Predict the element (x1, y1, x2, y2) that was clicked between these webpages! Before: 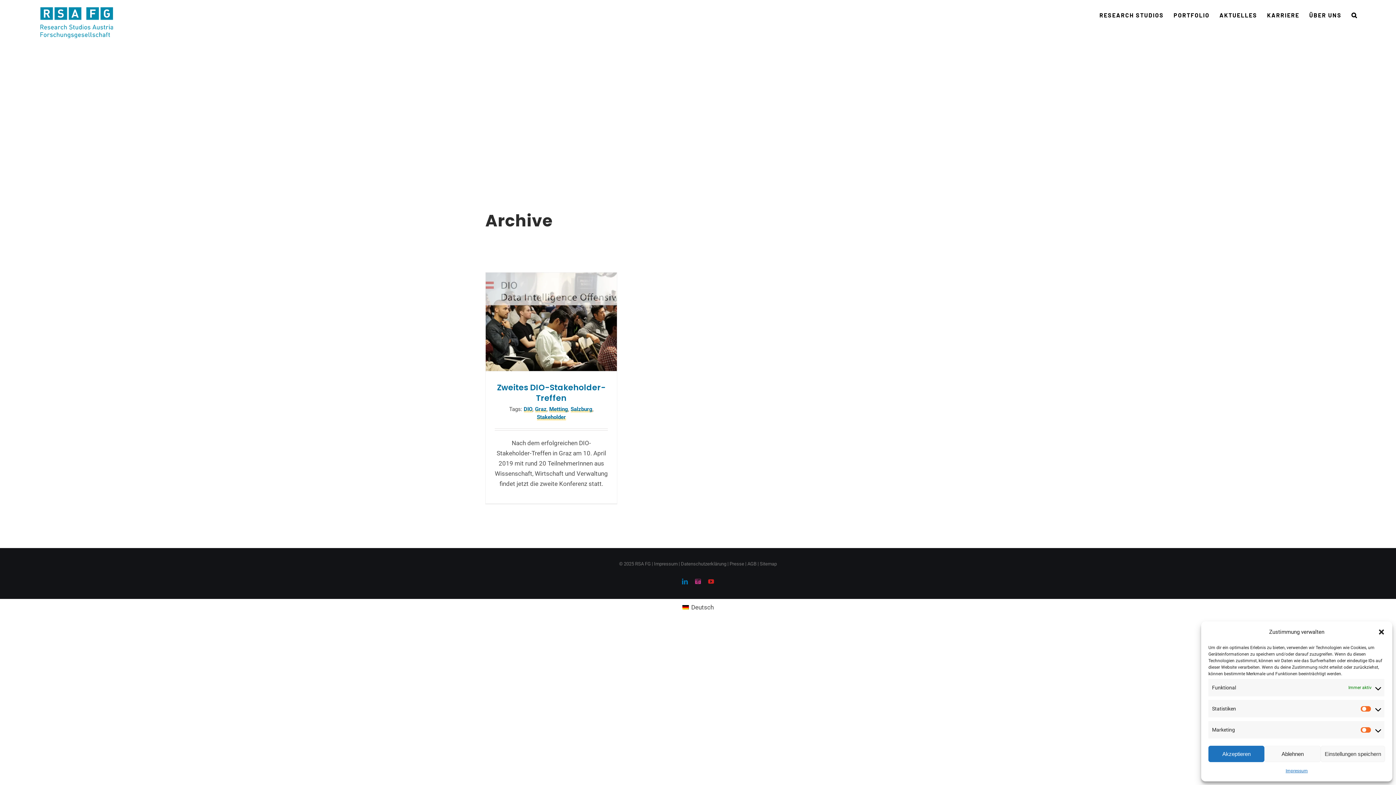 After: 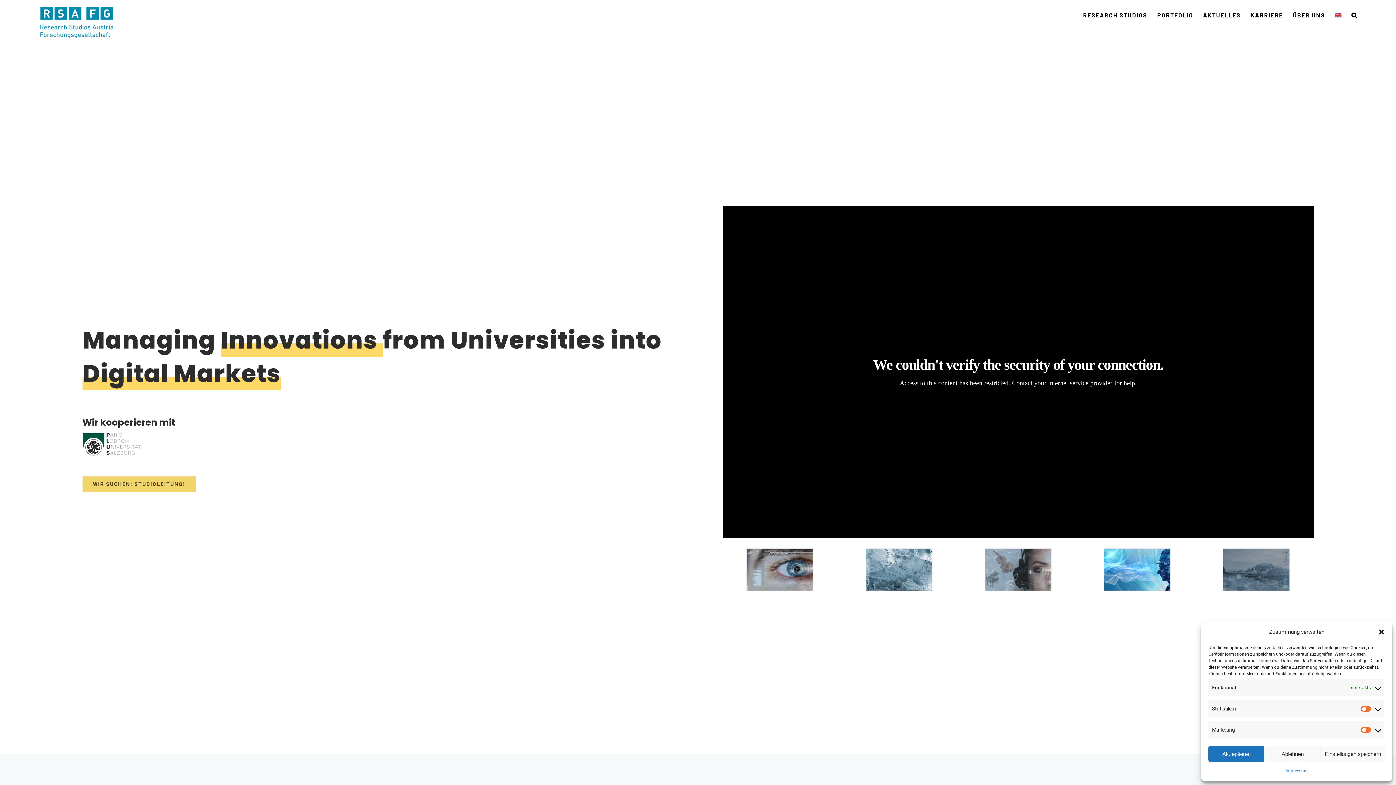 Action: bbox: (38, 7, 114, 38)